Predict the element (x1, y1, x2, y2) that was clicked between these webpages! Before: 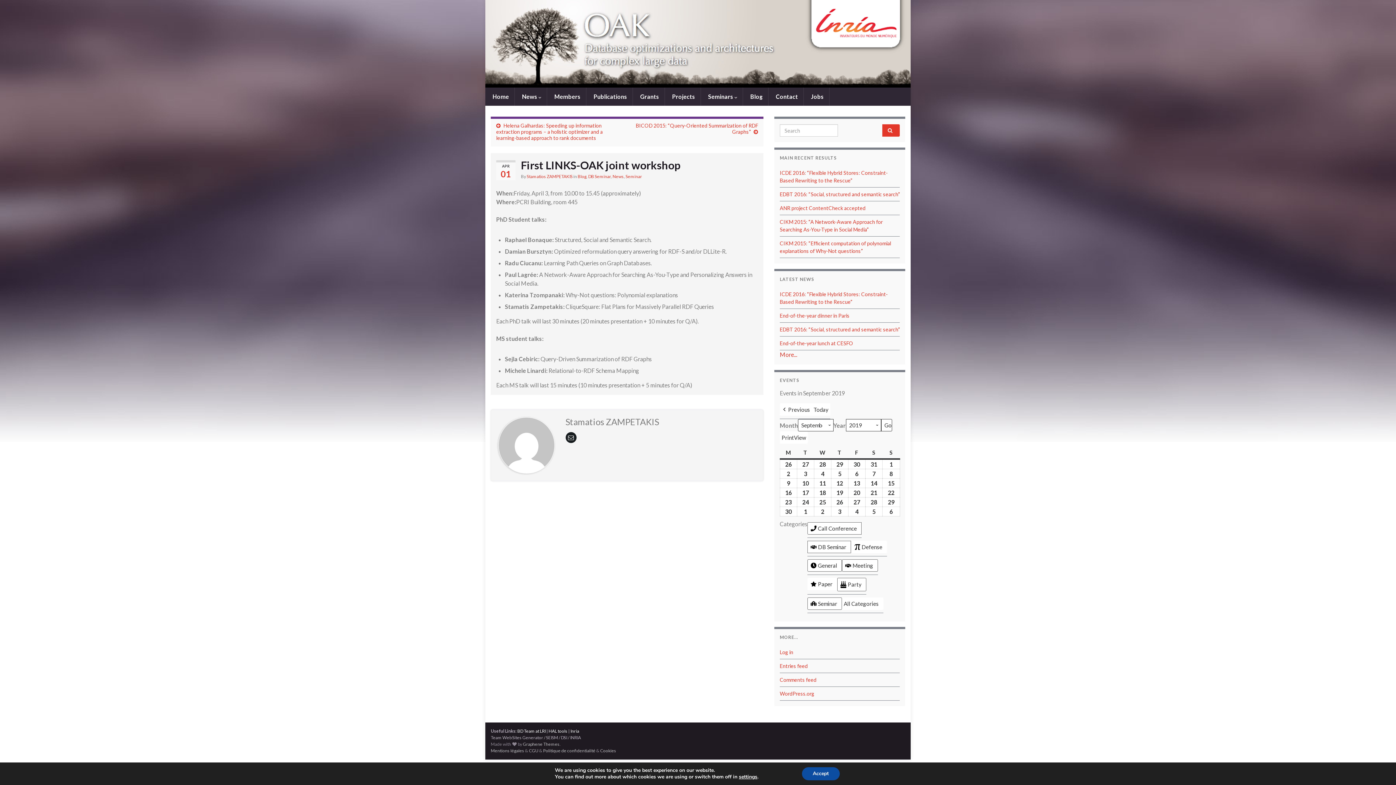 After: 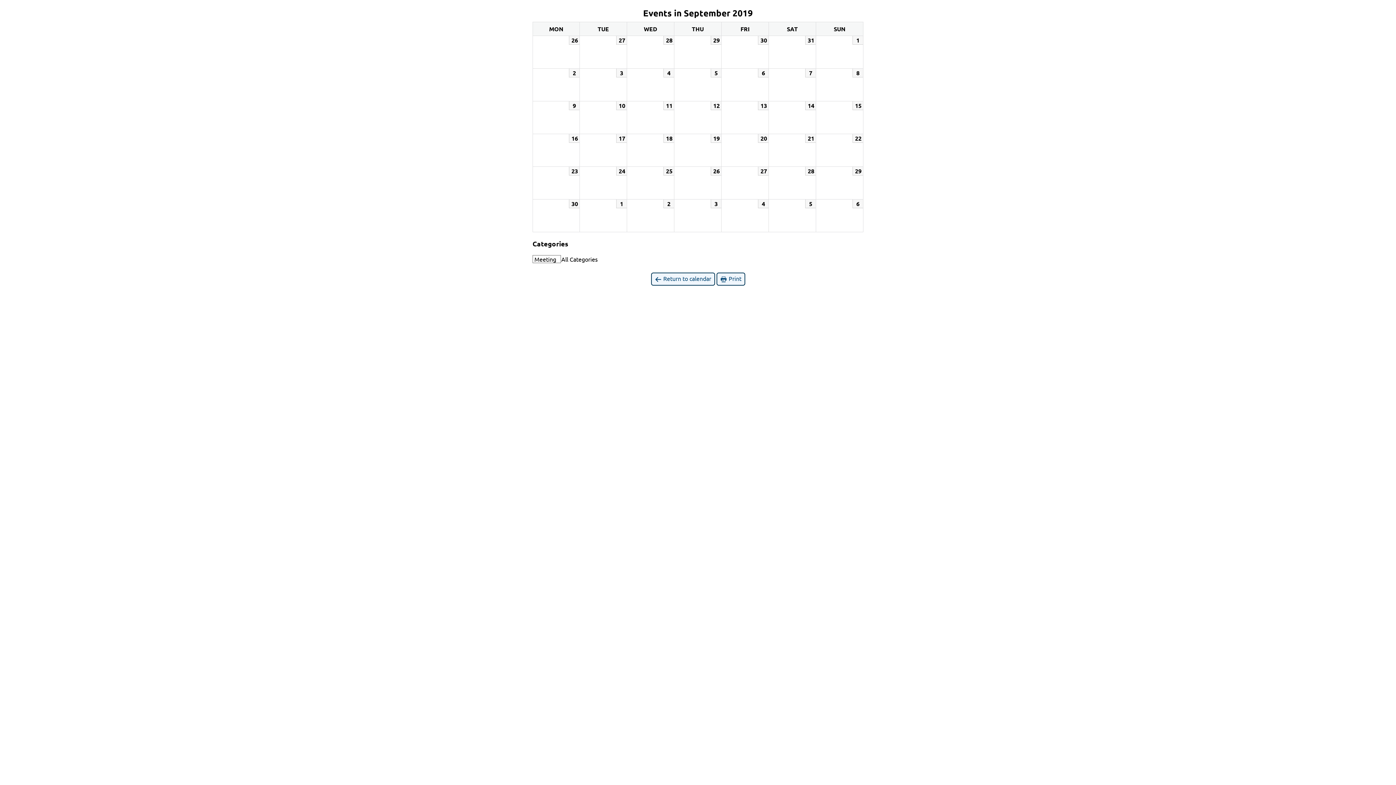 Action: bbox: (780, 431, 808, 444) label: Print
View